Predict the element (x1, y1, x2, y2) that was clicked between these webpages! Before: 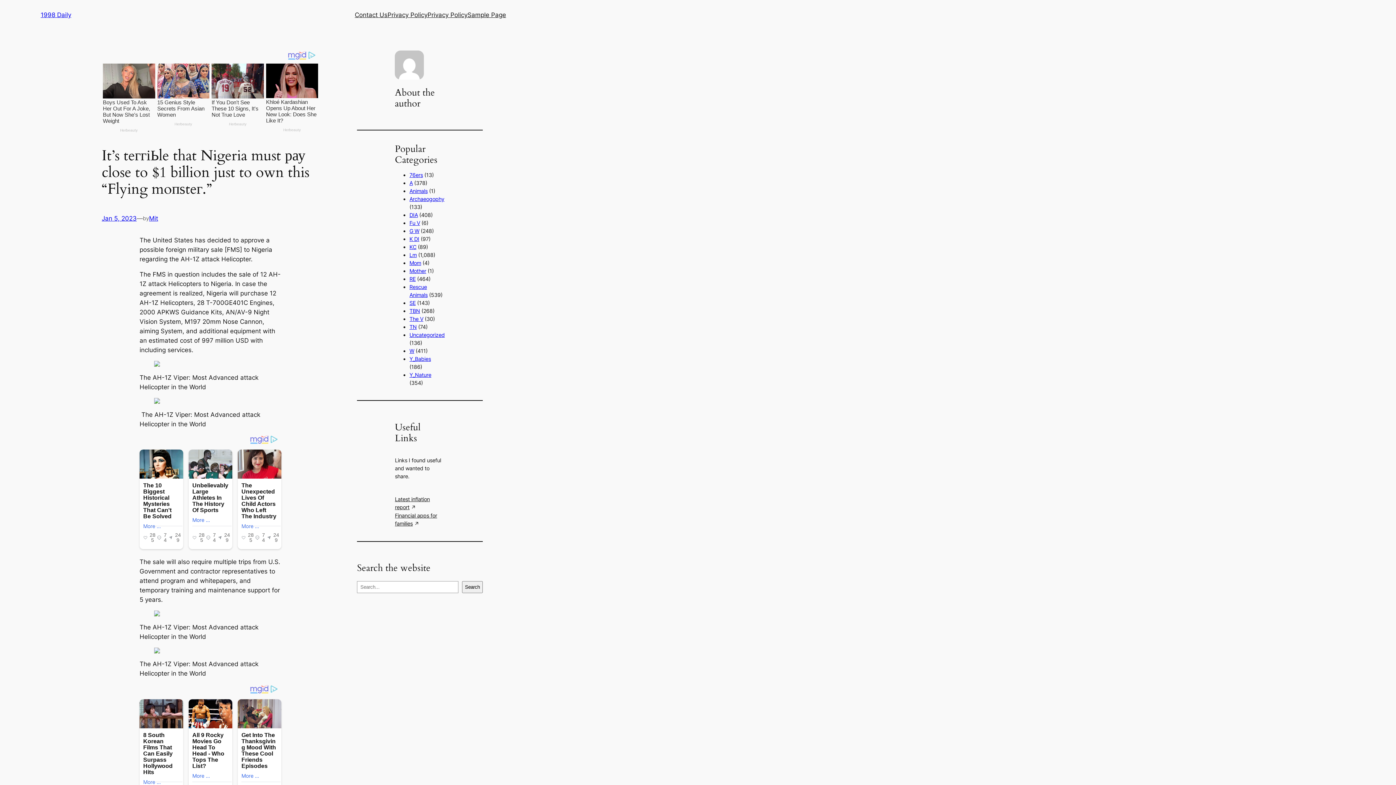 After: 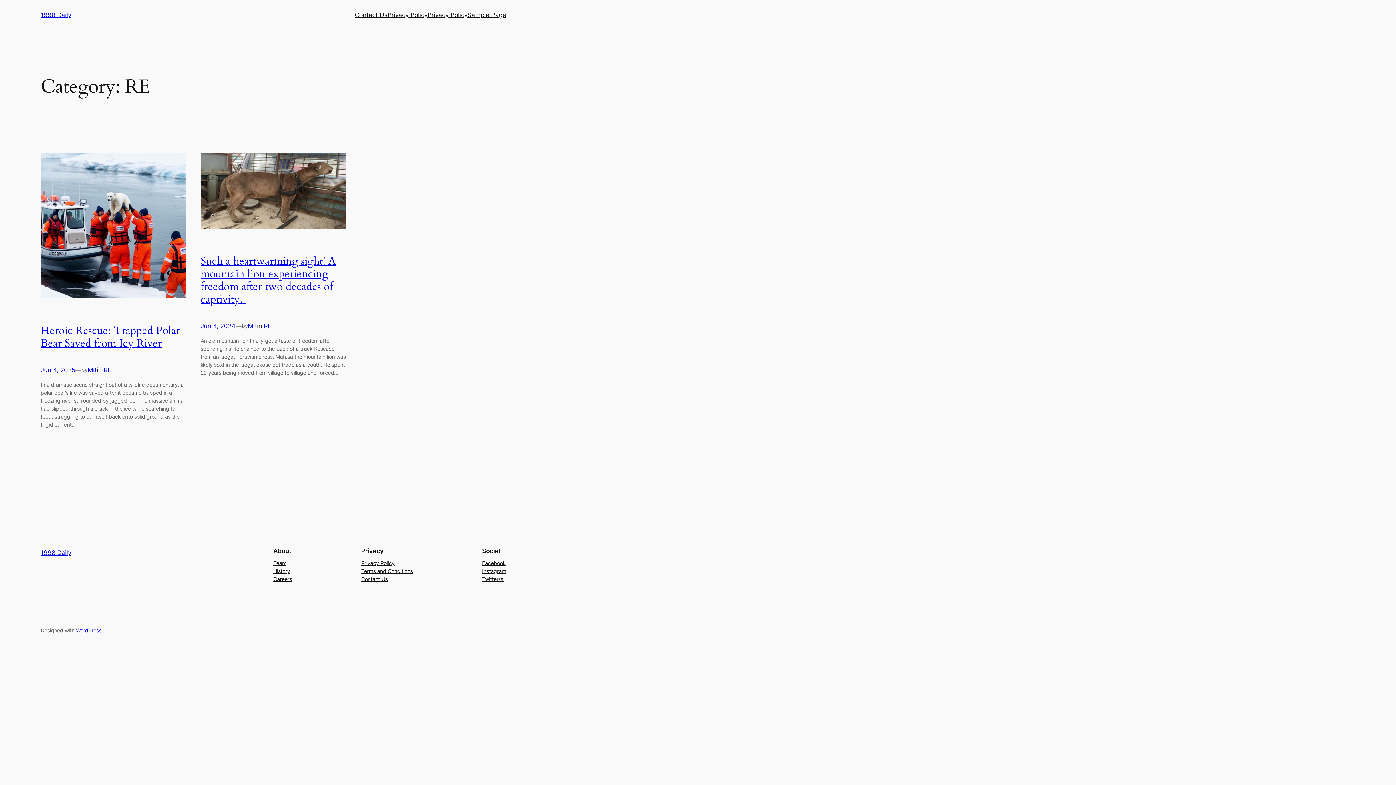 Action: bbox: (409, 276, 415, 282) label: RE